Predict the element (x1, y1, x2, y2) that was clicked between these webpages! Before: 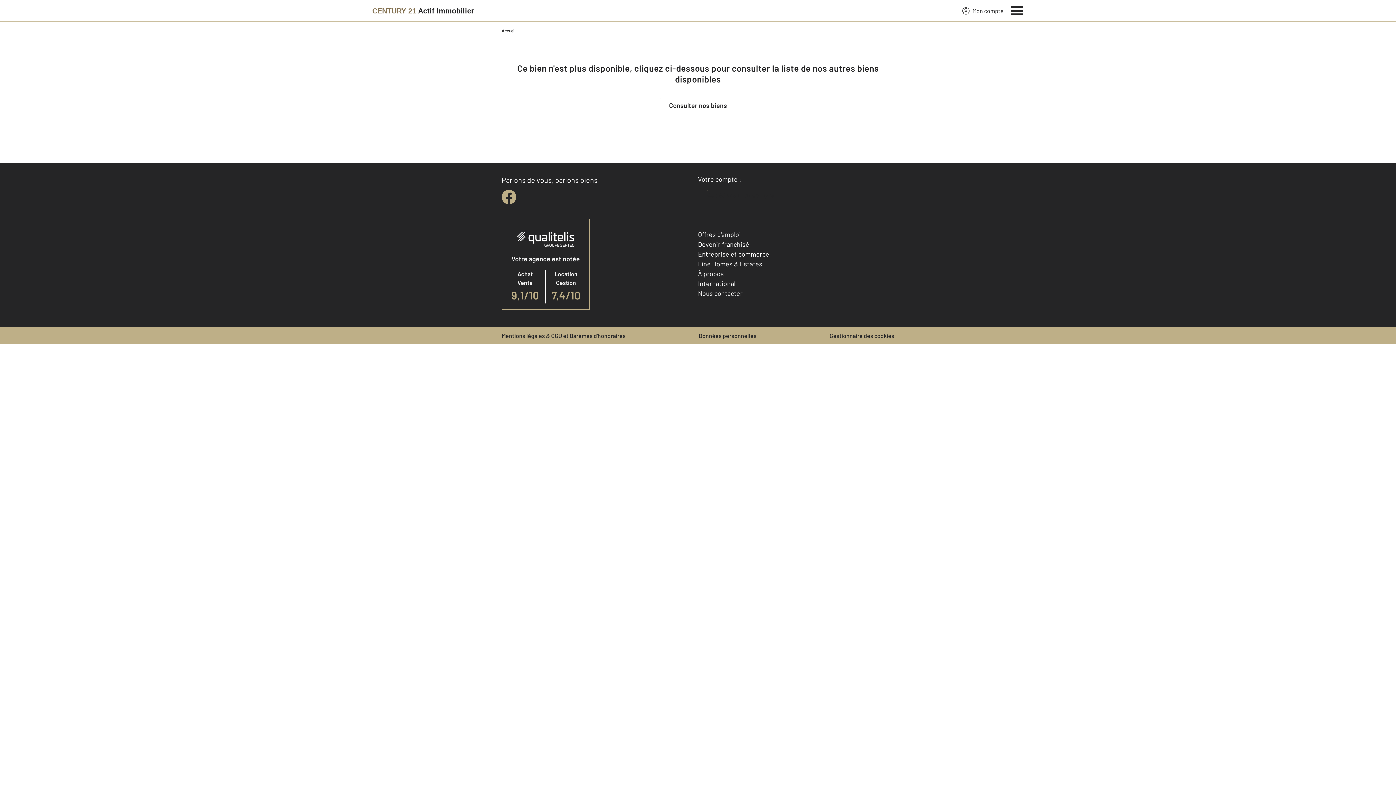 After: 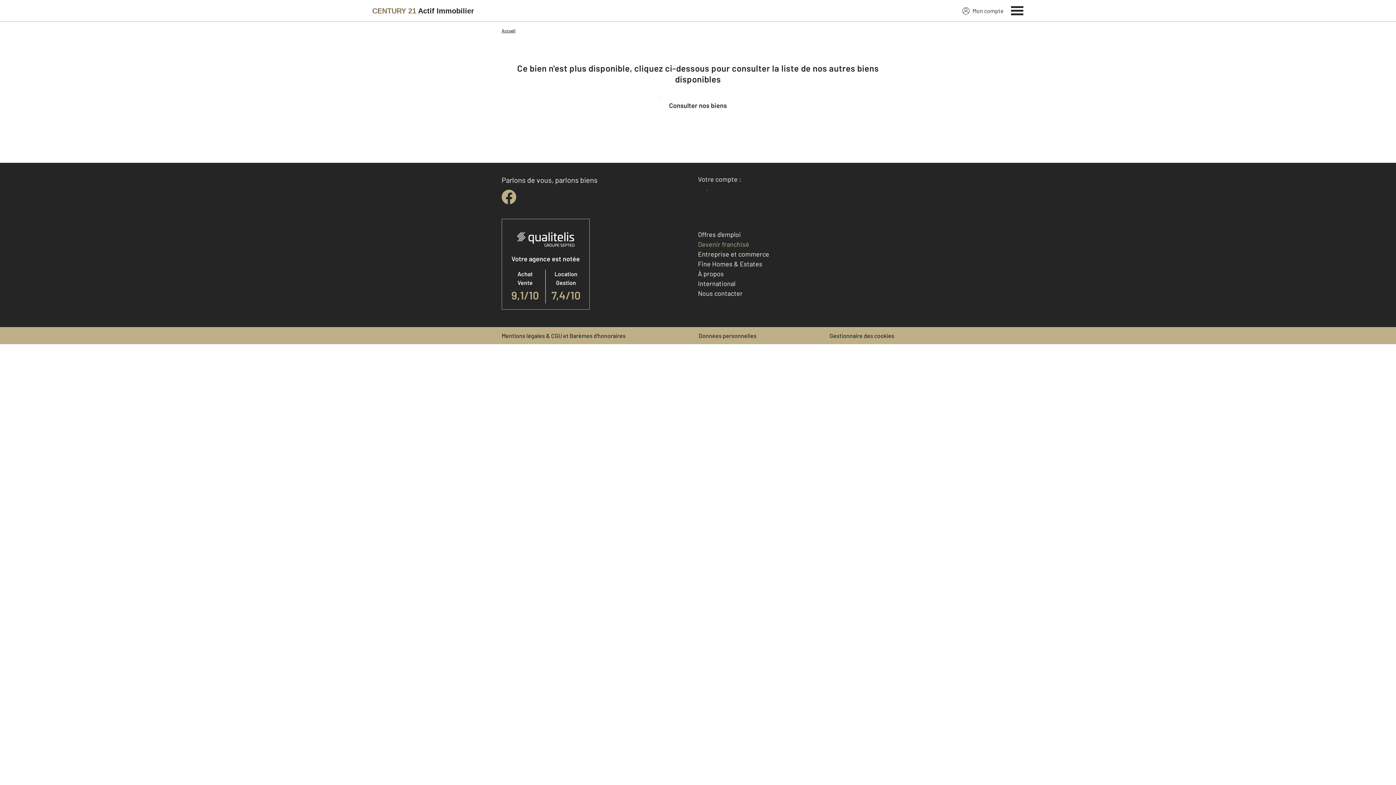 Action: label: Devenir franchisé bbox: (698, 240, 749, 248)